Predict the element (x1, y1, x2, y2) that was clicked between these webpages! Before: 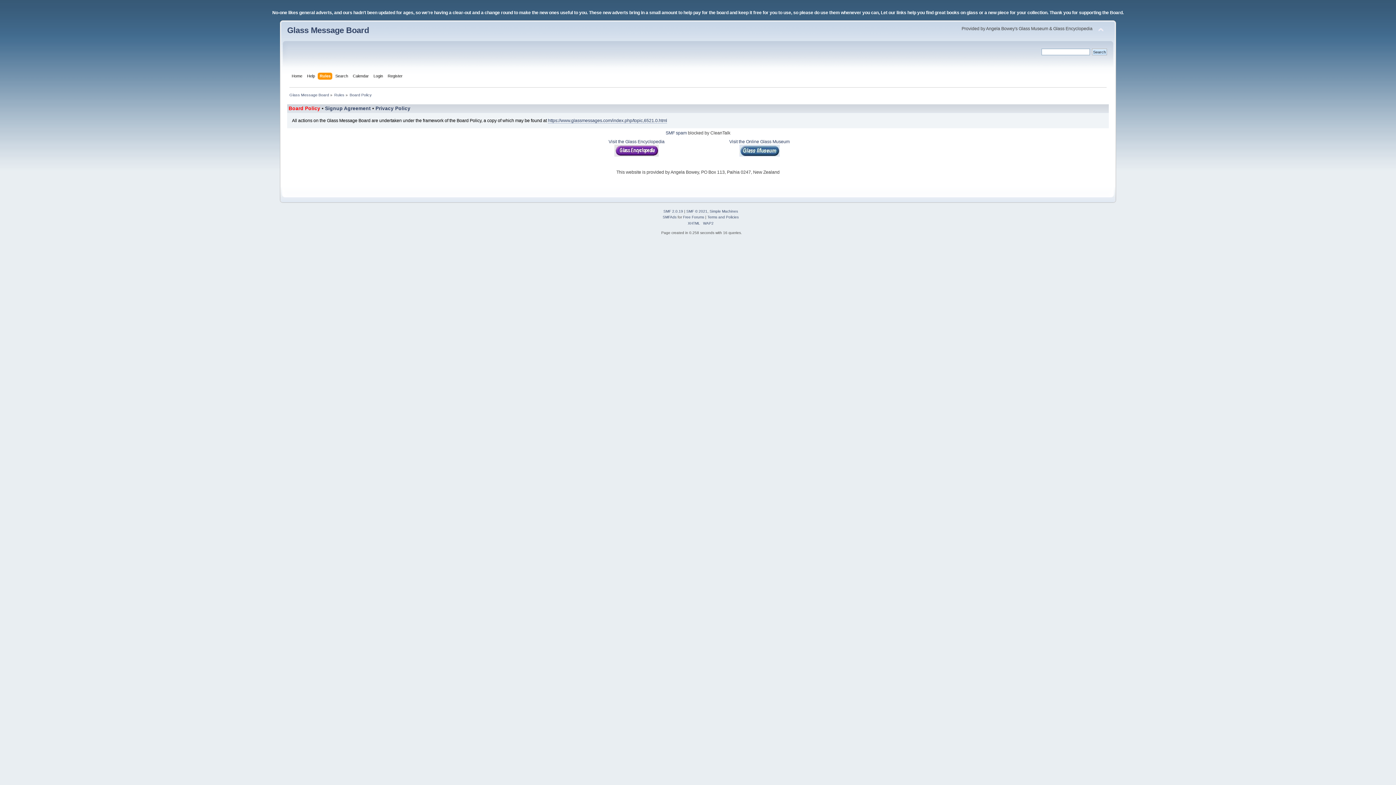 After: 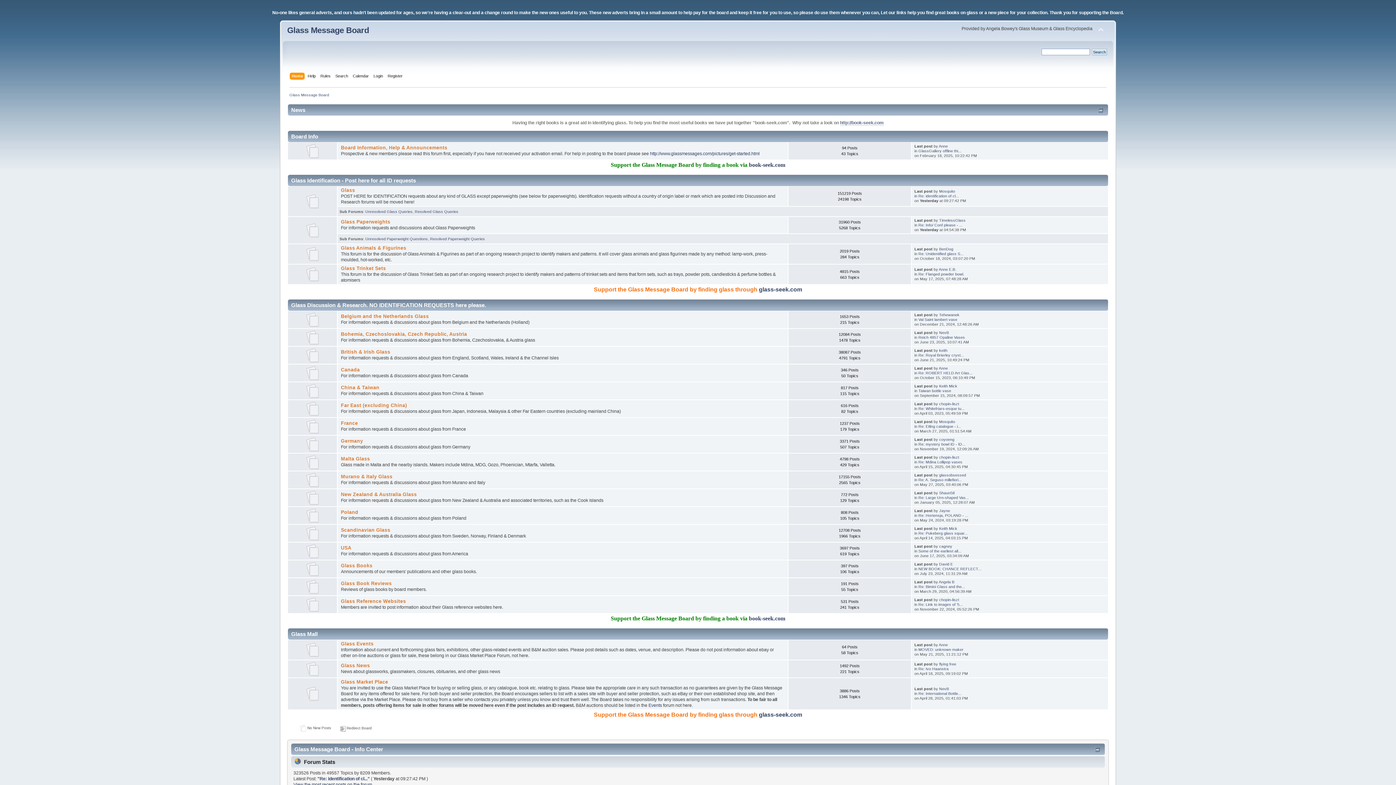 Action: bbox: (291, 72, 304, 80) label: Home